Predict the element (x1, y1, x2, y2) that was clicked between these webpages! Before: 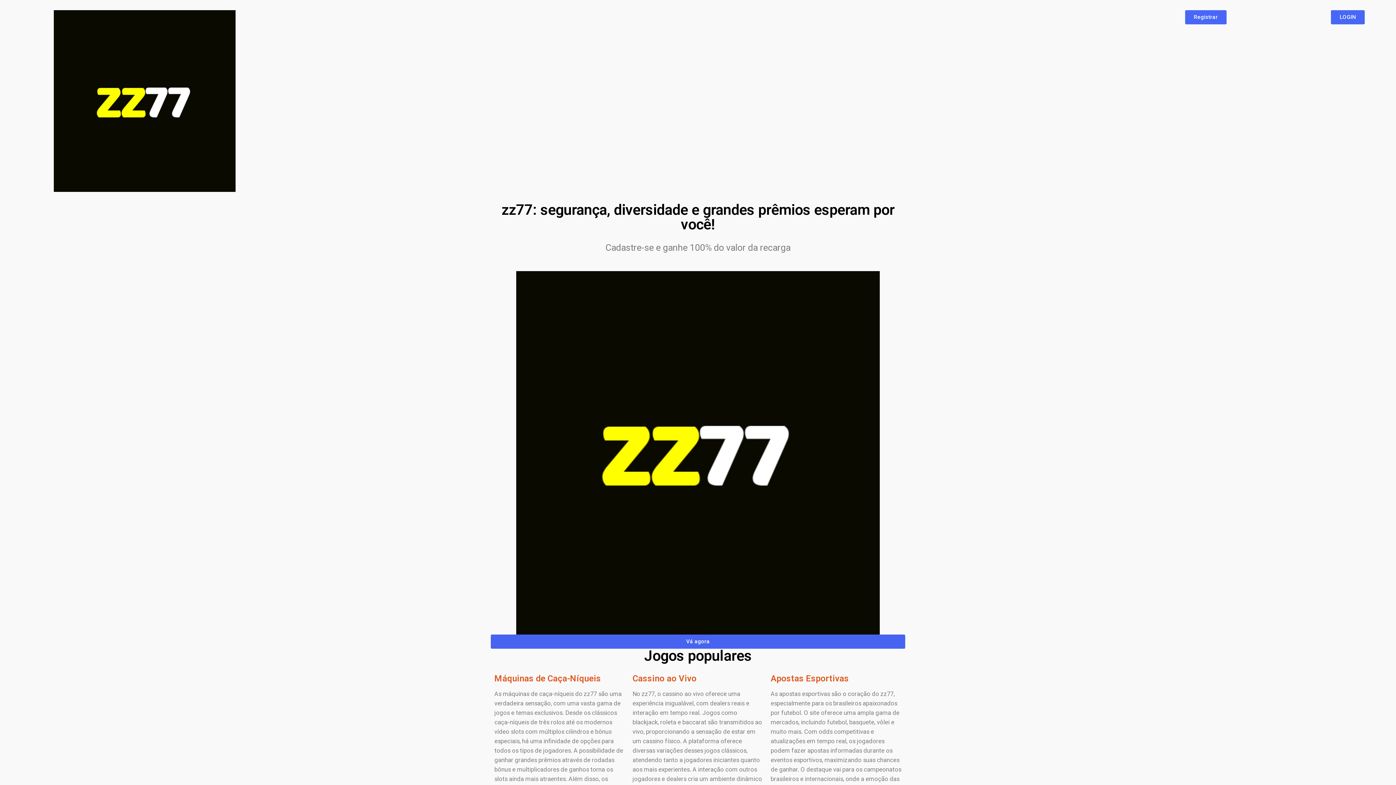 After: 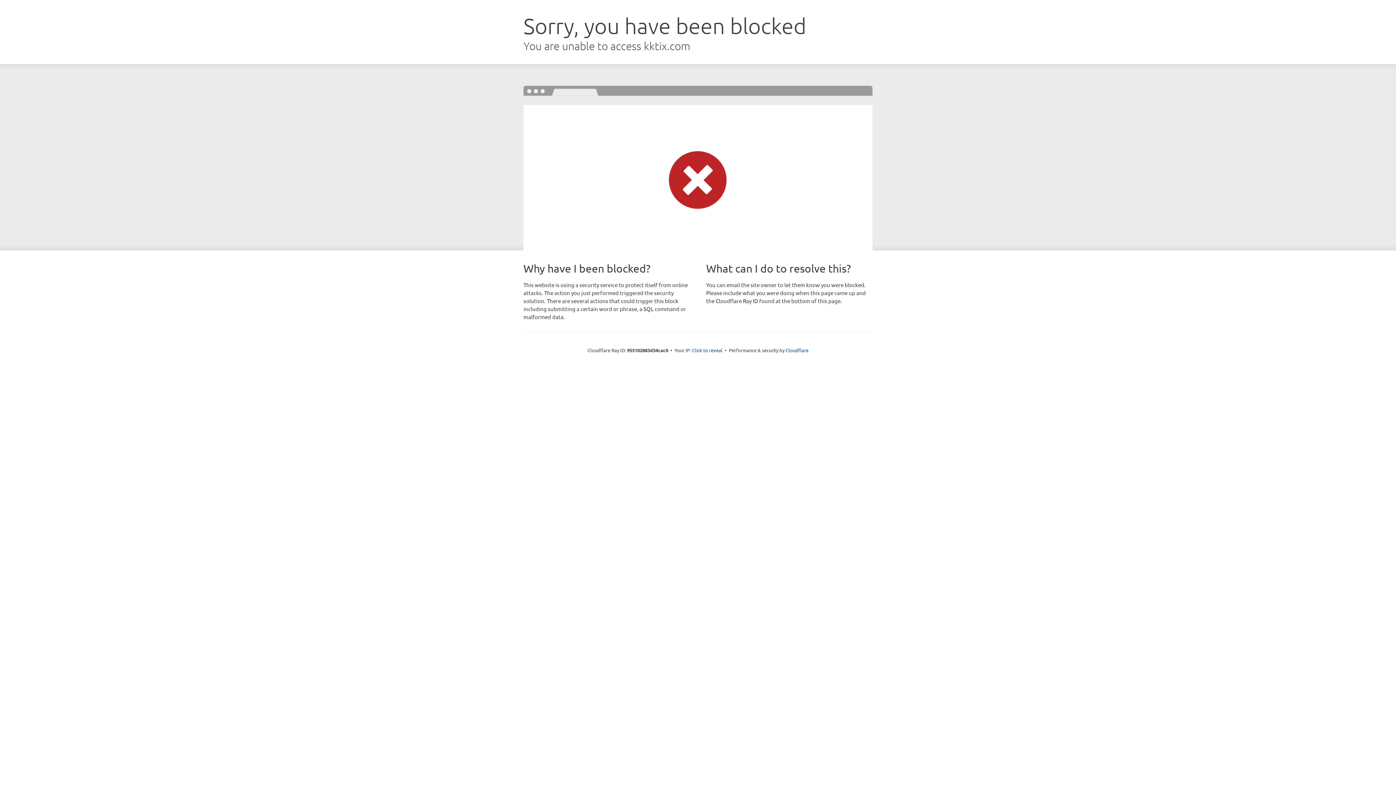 Action: bbox: (516, 271, 880, 634)